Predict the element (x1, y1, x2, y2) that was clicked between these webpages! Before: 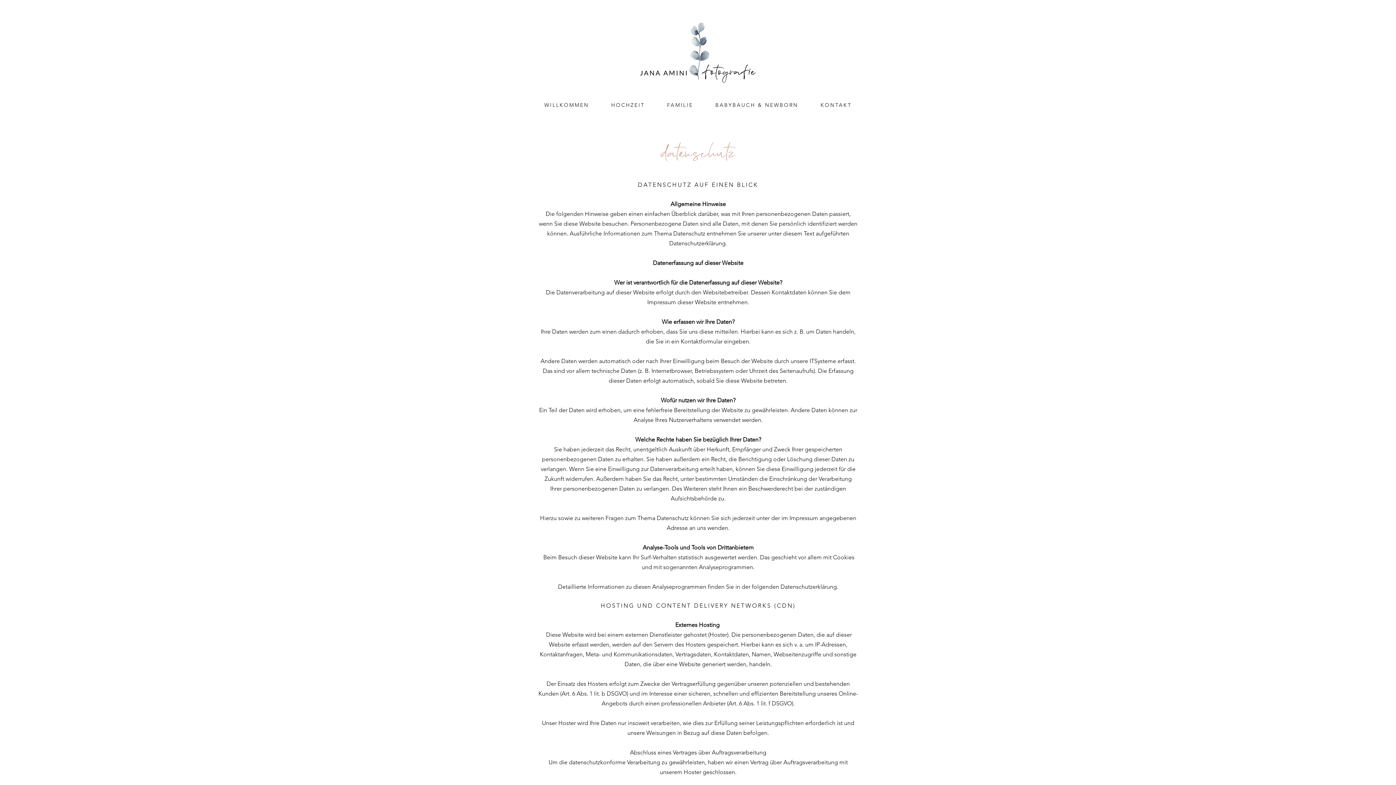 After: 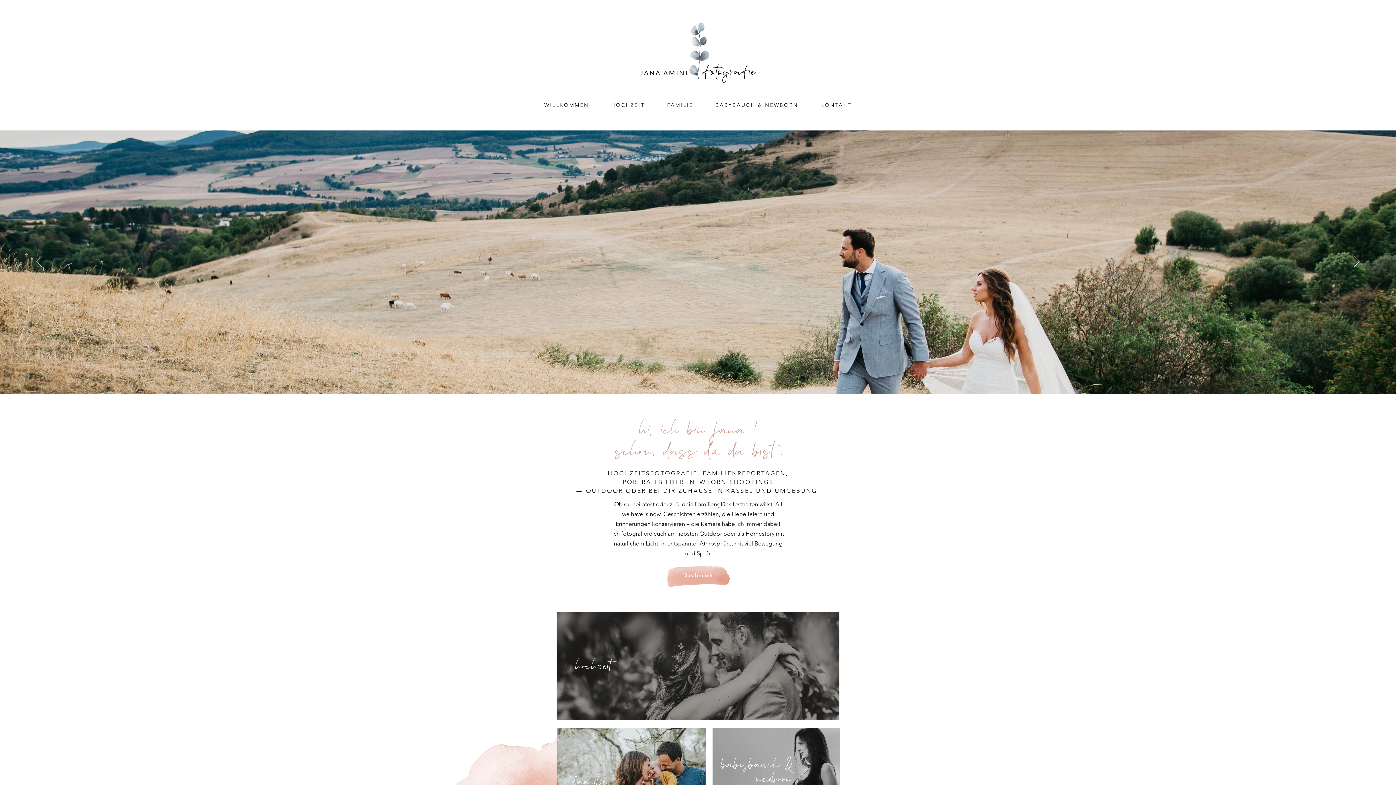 Action: bbox: (640, 20, 756, 85)